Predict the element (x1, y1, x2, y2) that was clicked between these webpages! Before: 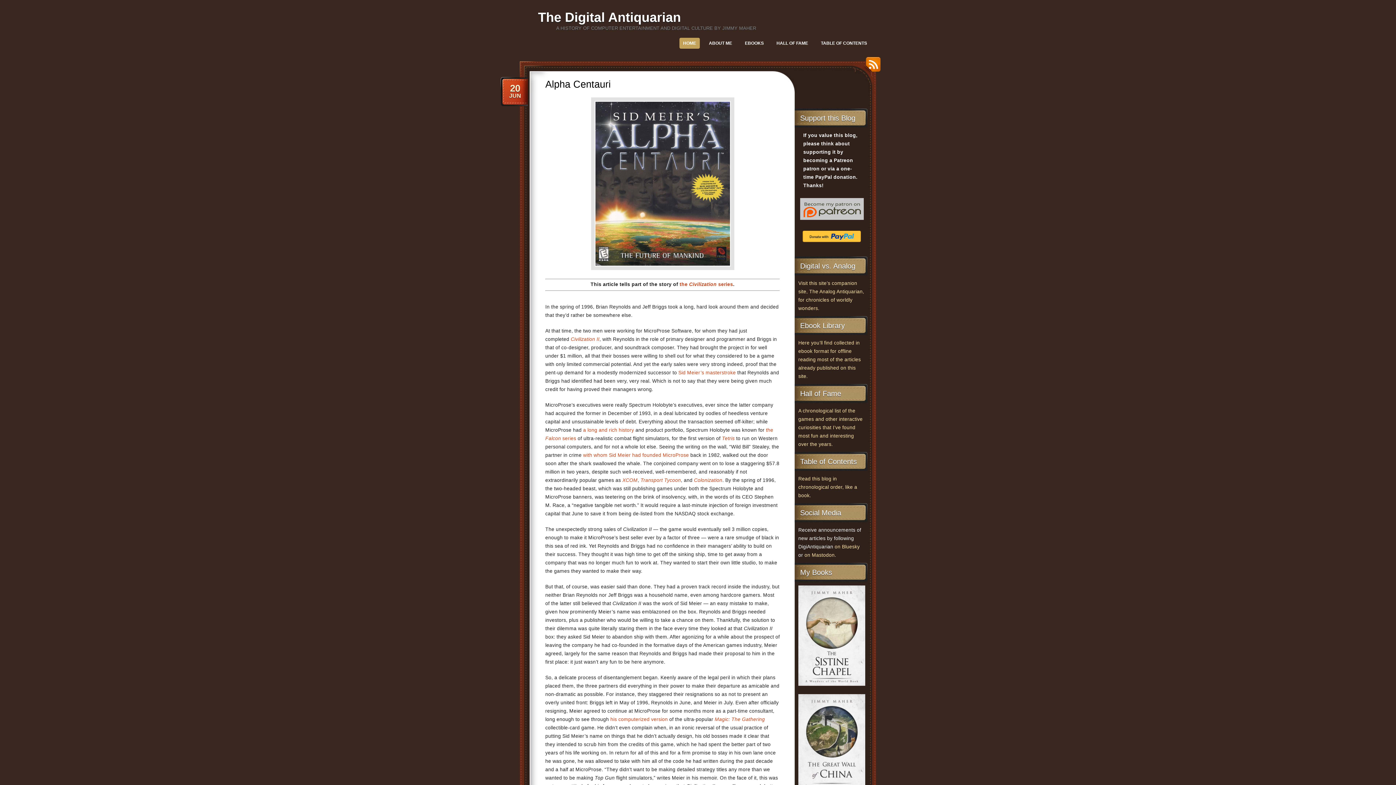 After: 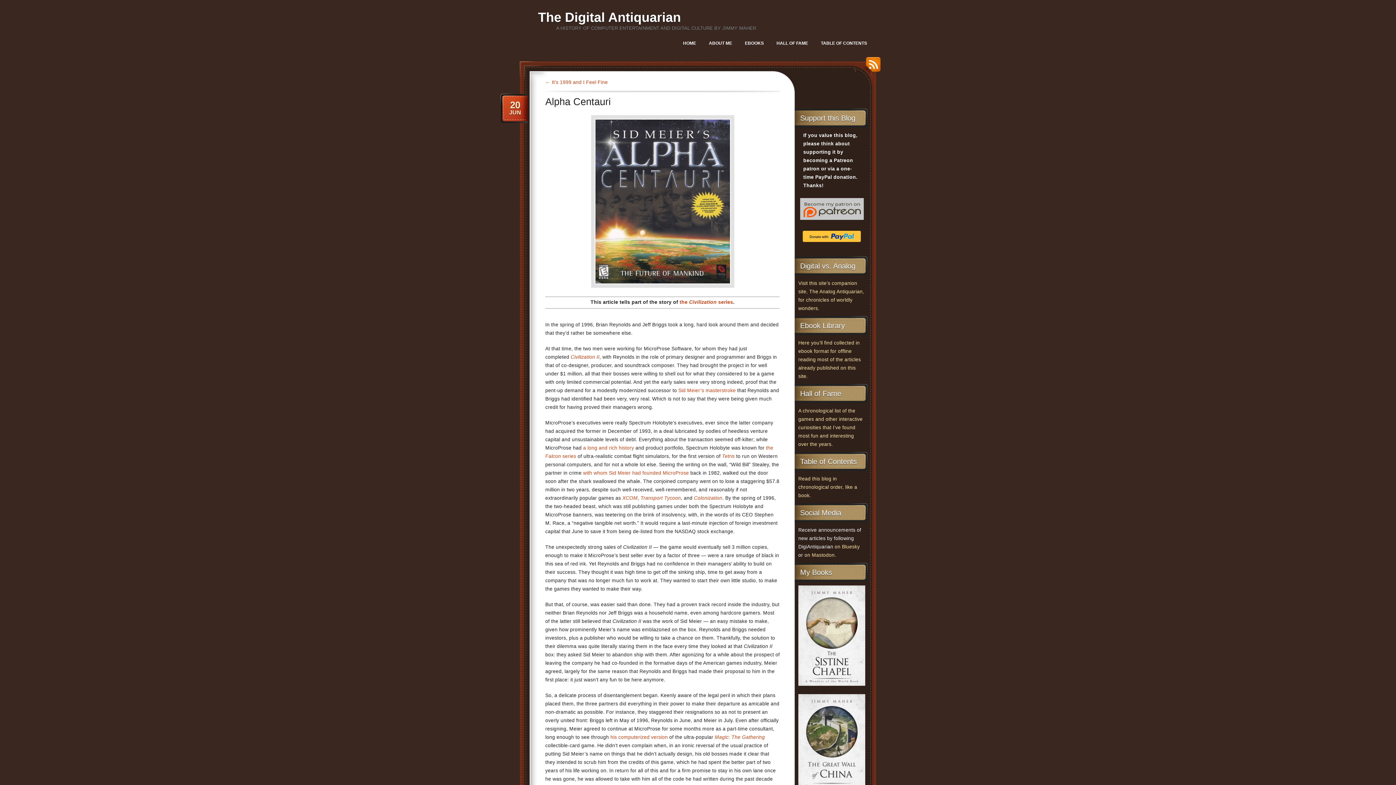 Action: label: 20
JUN bbox: (502, 83, 528, 98)